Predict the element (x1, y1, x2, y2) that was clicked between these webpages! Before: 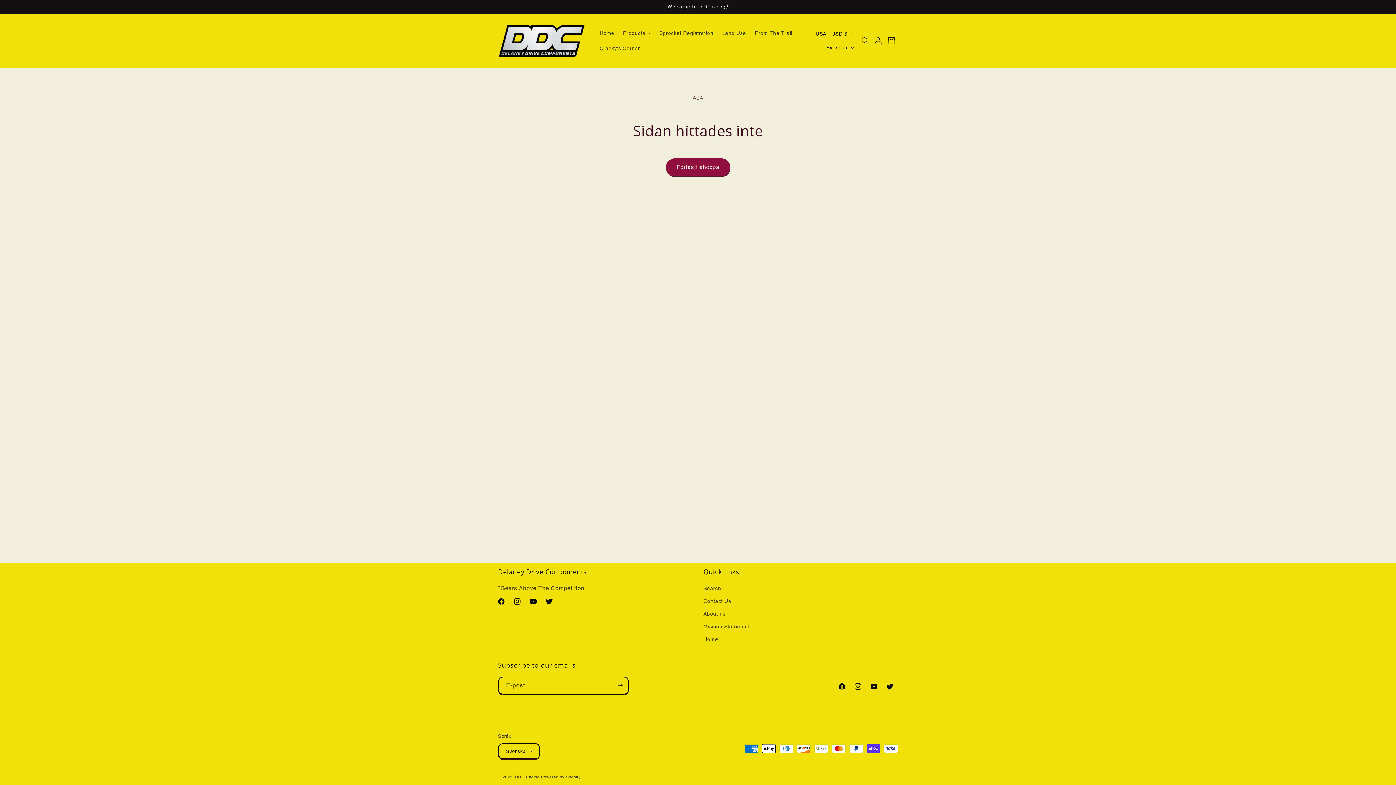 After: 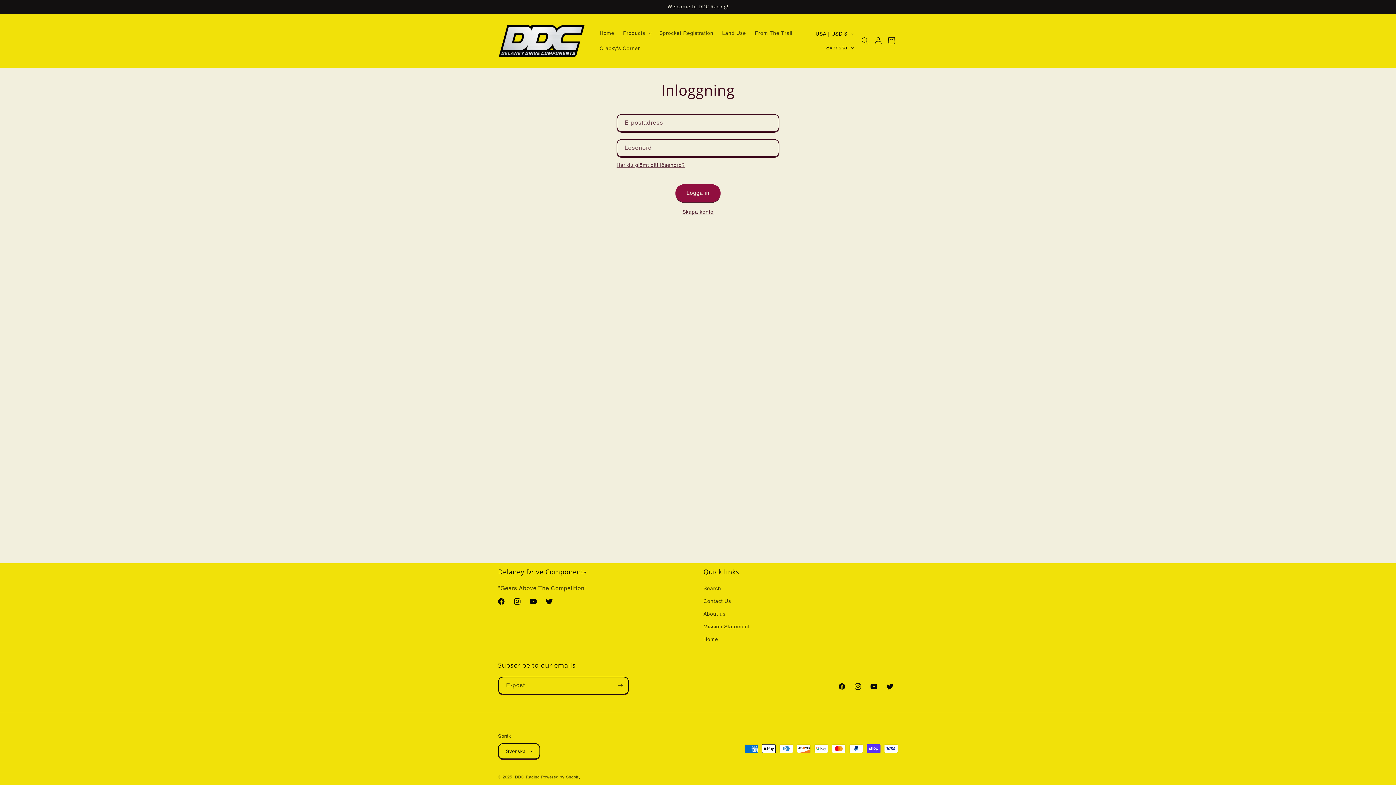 Action: bbox: (873, 32, 883, 48) label: Logga in